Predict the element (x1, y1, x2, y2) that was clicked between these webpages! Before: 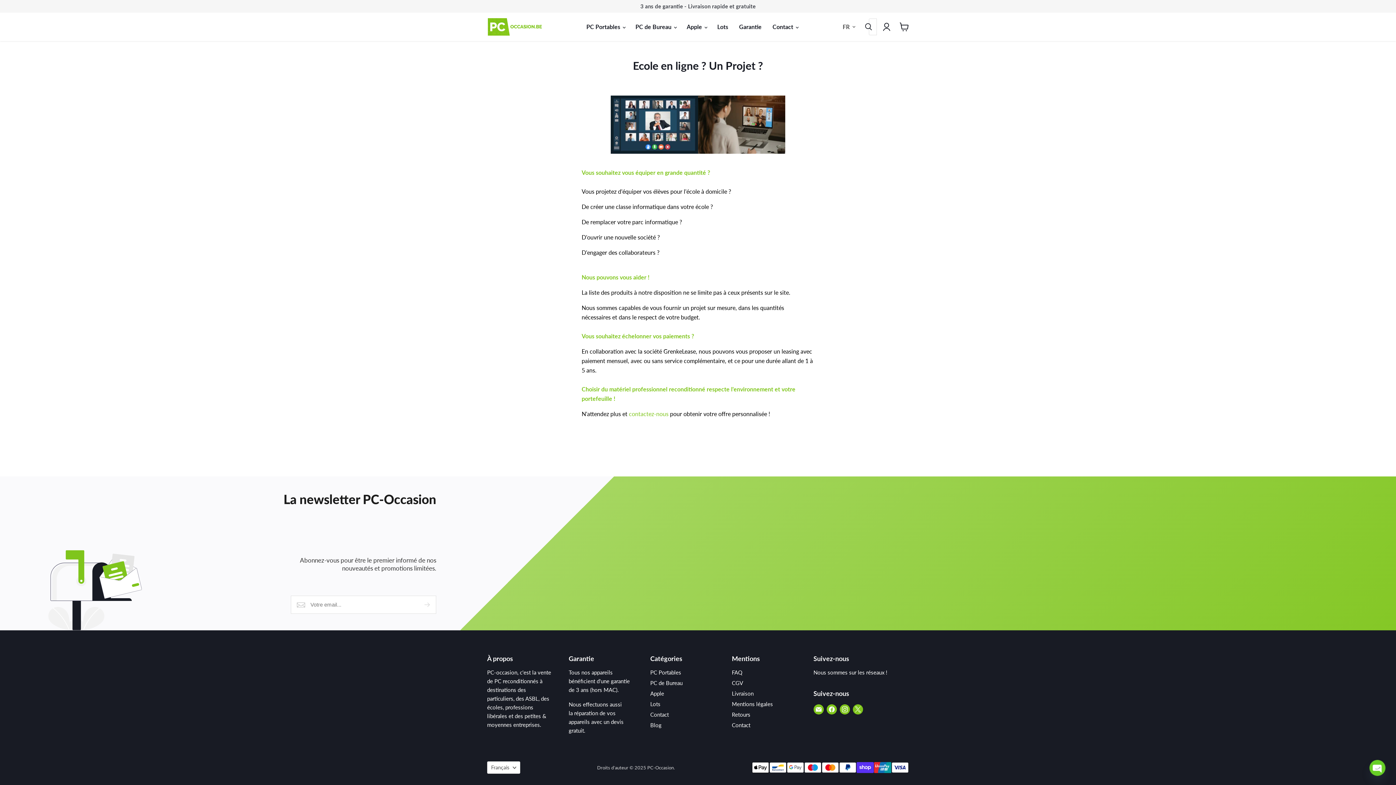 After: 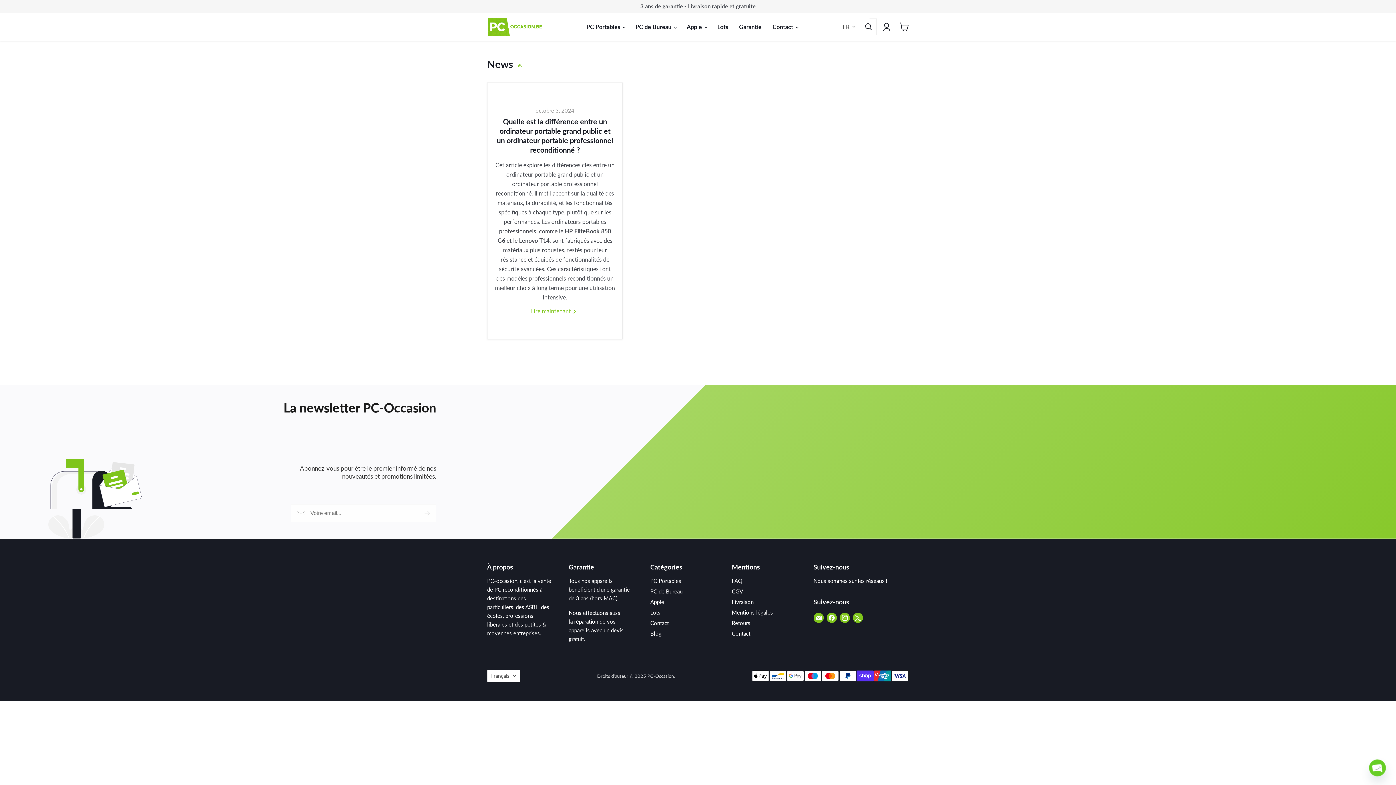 Action: label: Blog bbox: (650, 722, 661, 728)